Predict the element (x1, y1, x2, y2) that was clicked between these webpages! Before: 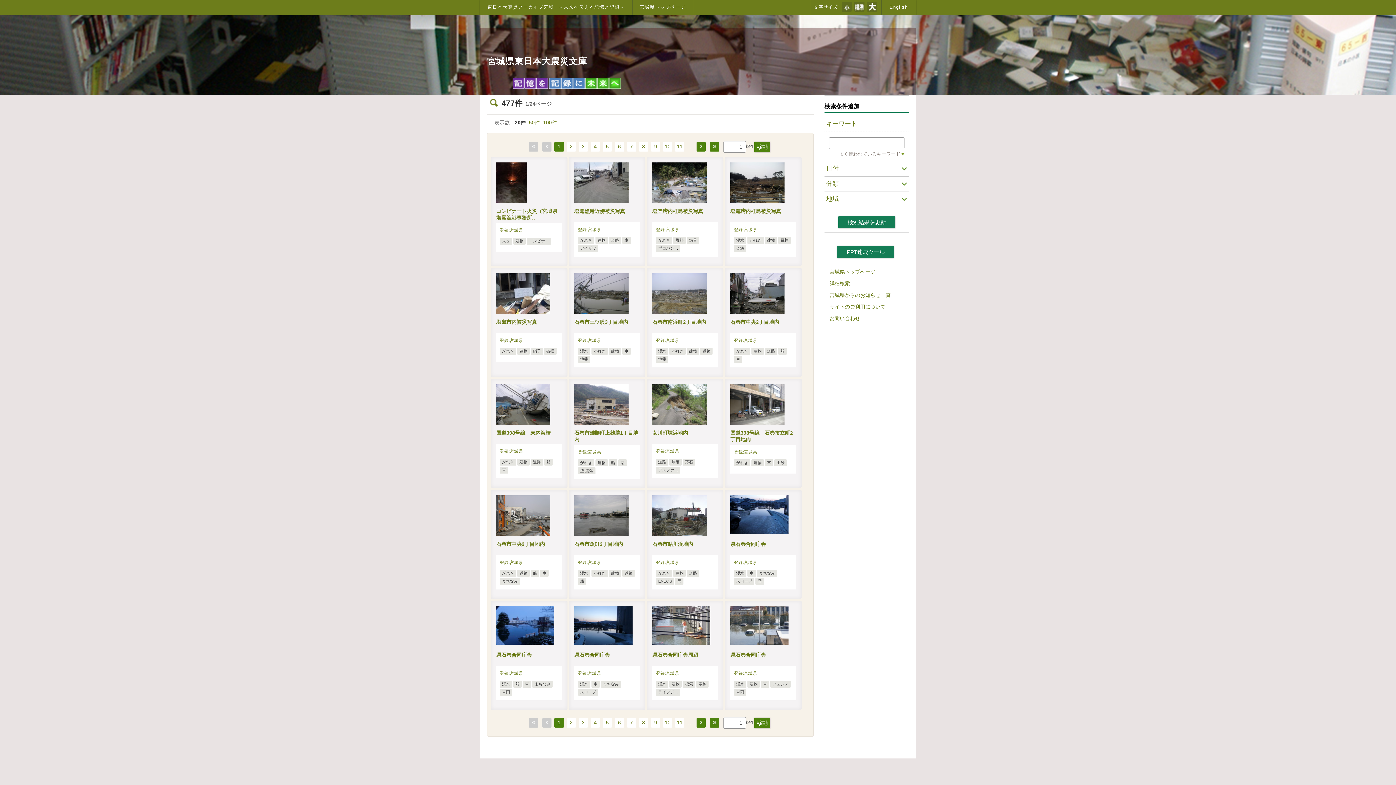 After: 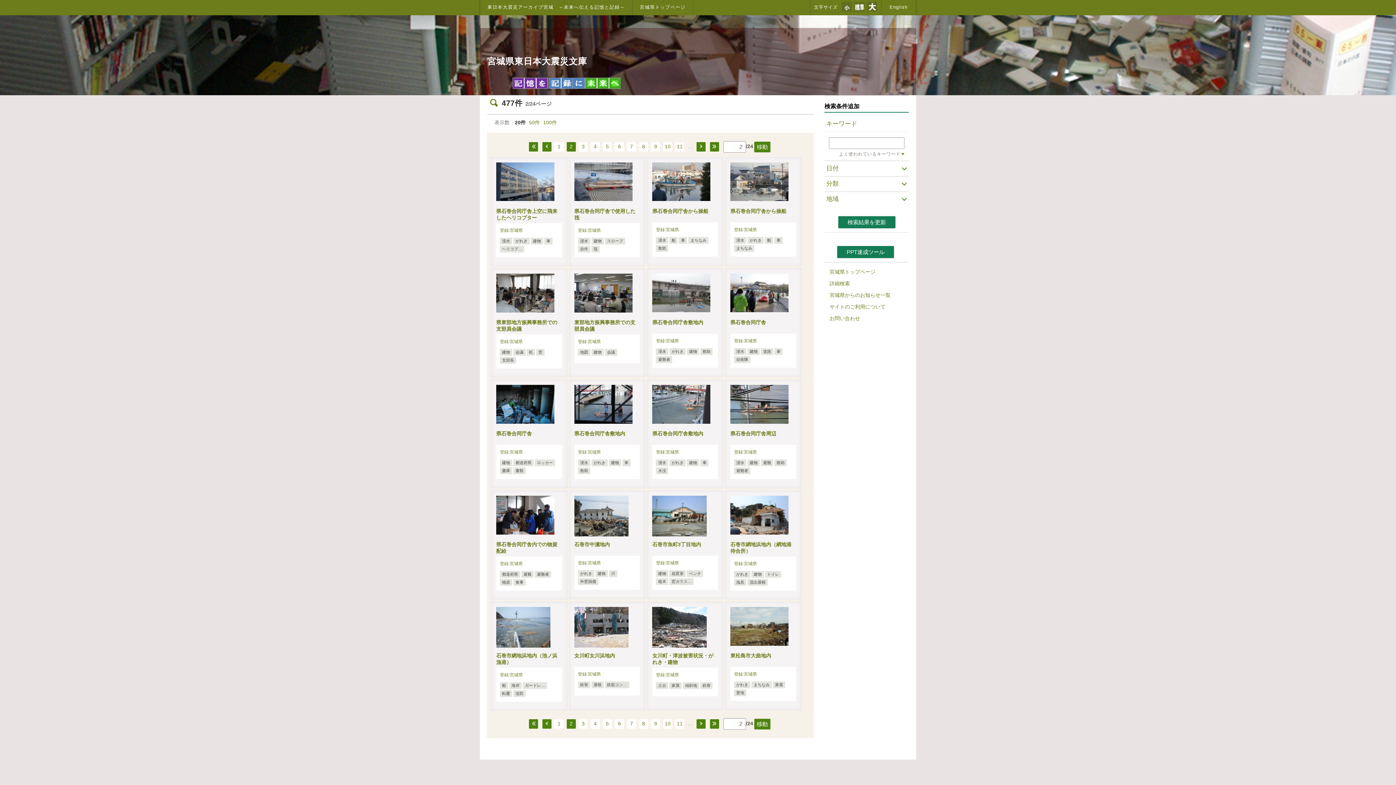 Action: label: 2 bbox: (569, 143, 572, 149)